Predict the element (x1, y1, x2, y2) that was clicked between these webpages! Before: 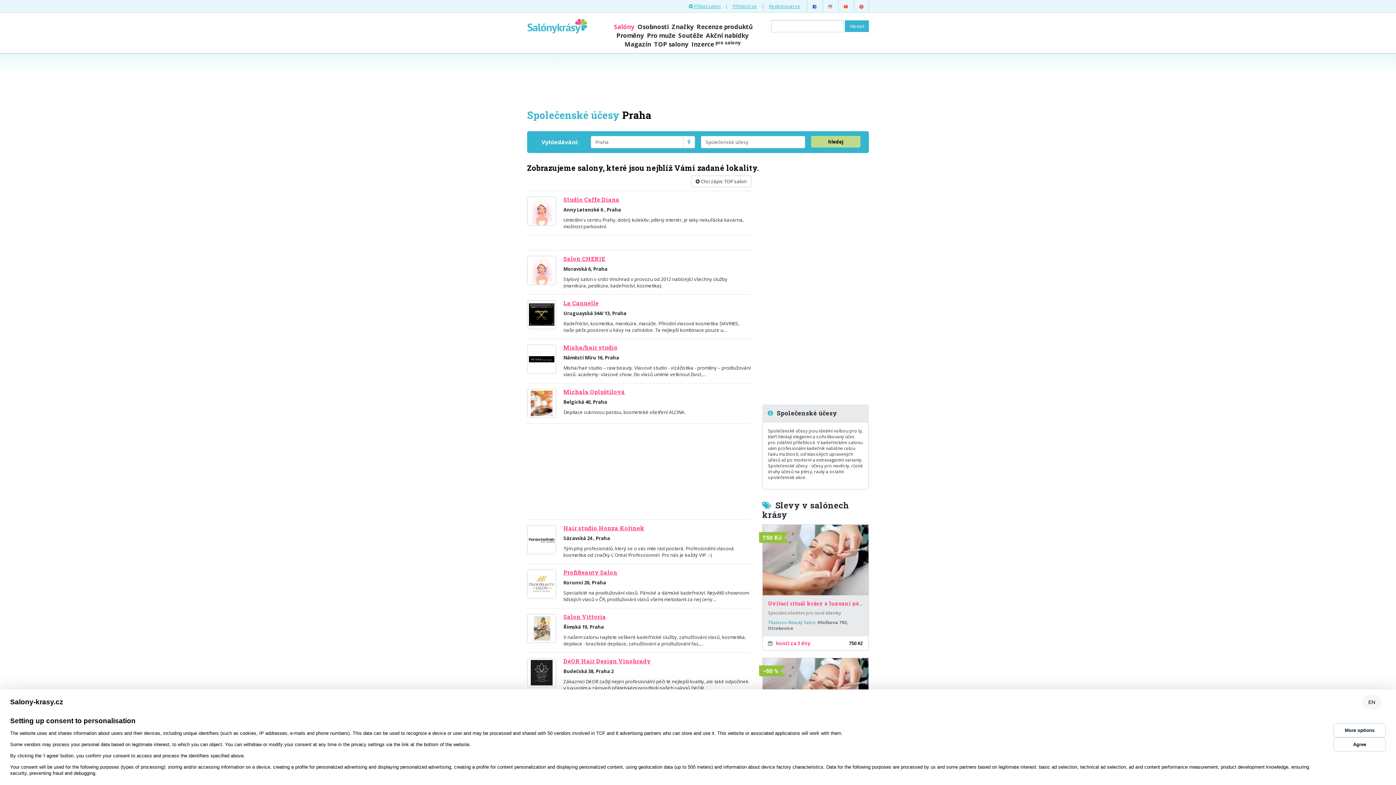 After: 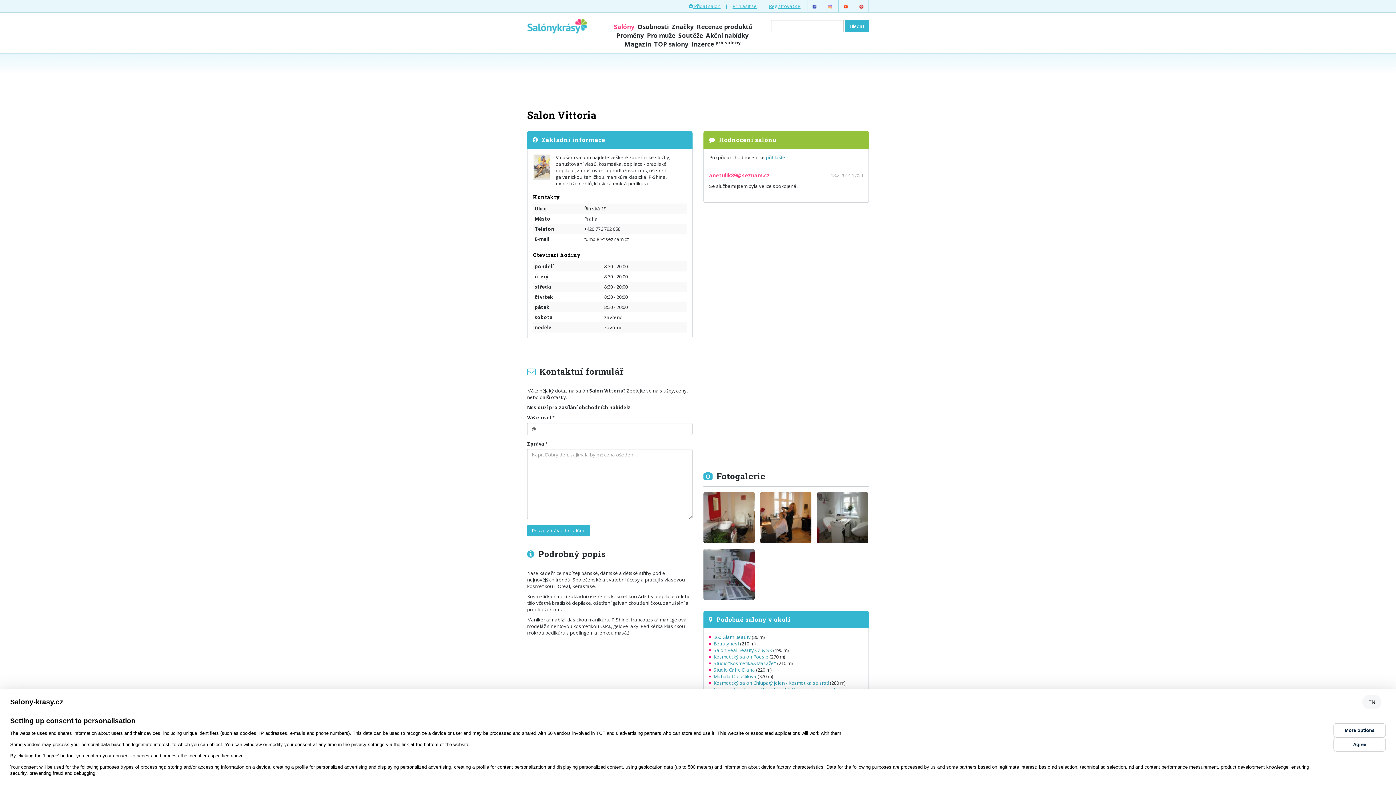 Action: label: Salon Vittoria bbox: (563, 613, 606, 620)